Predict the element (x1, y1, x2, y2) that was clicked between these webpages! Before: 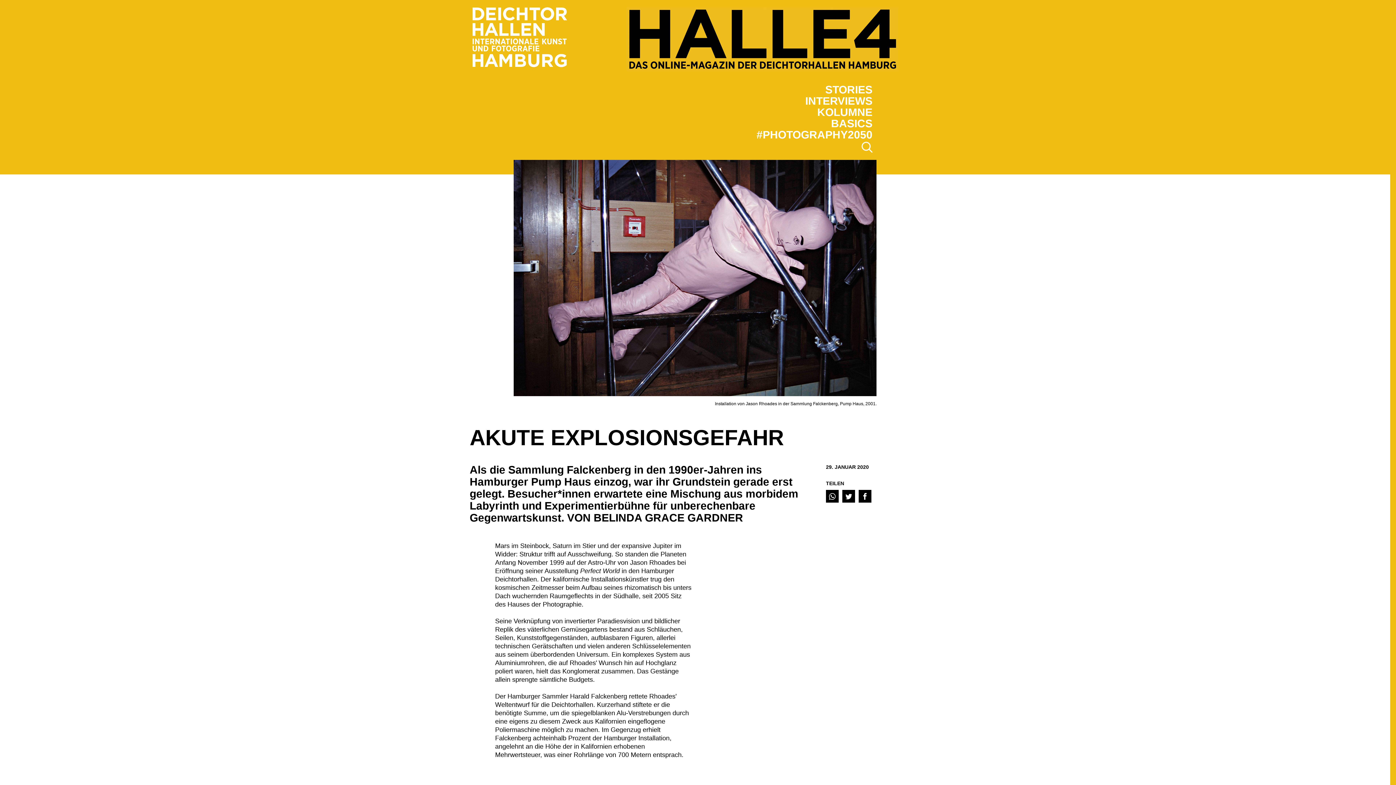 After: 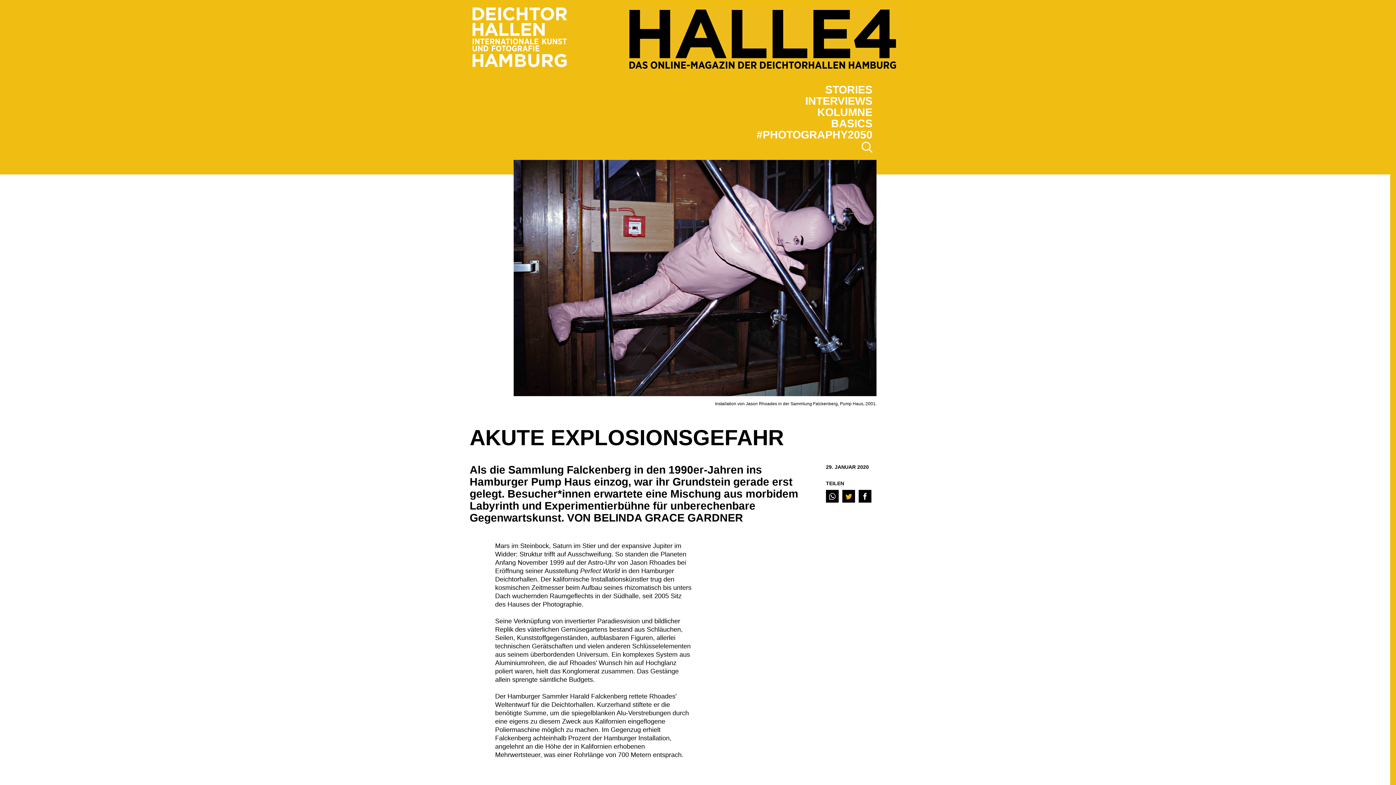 Action: bbox: (842, 490, 855, 503)